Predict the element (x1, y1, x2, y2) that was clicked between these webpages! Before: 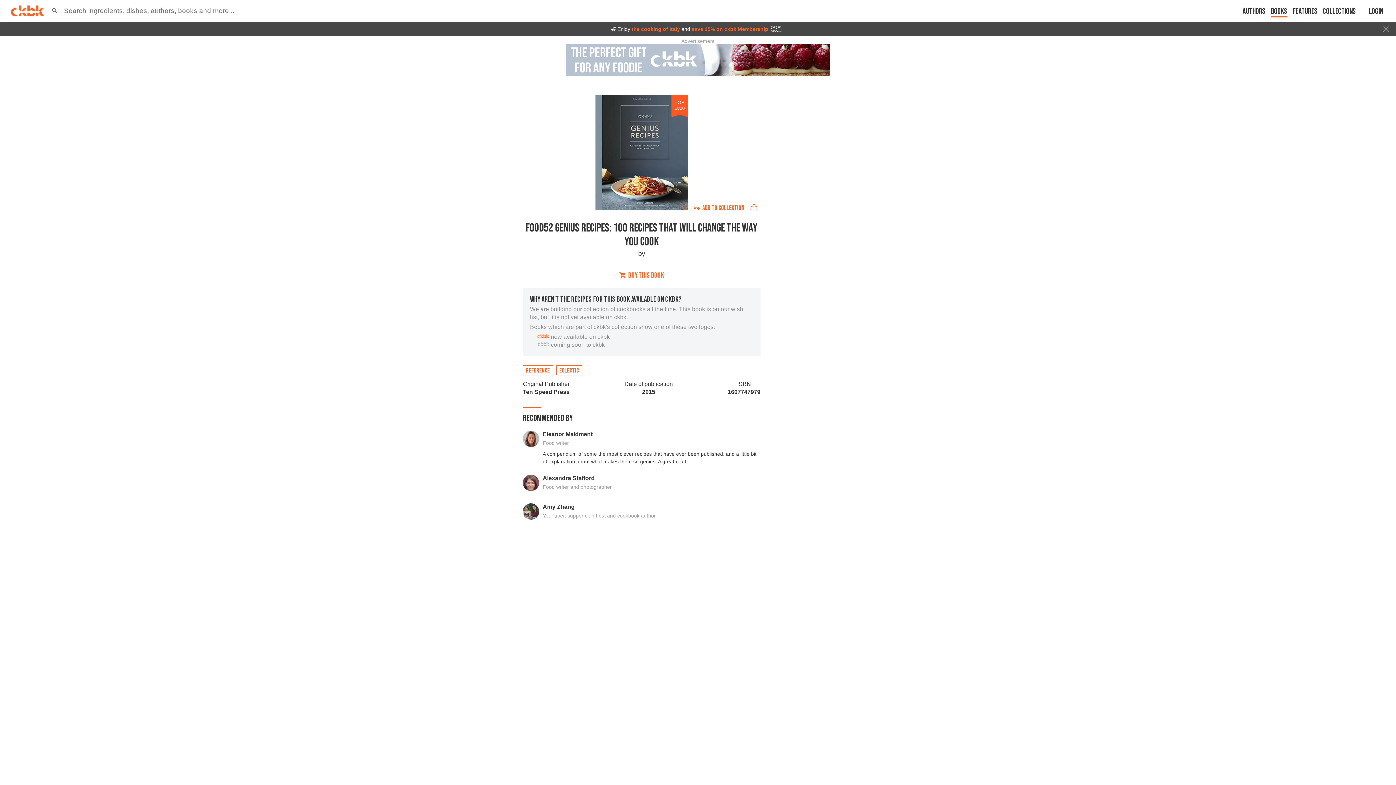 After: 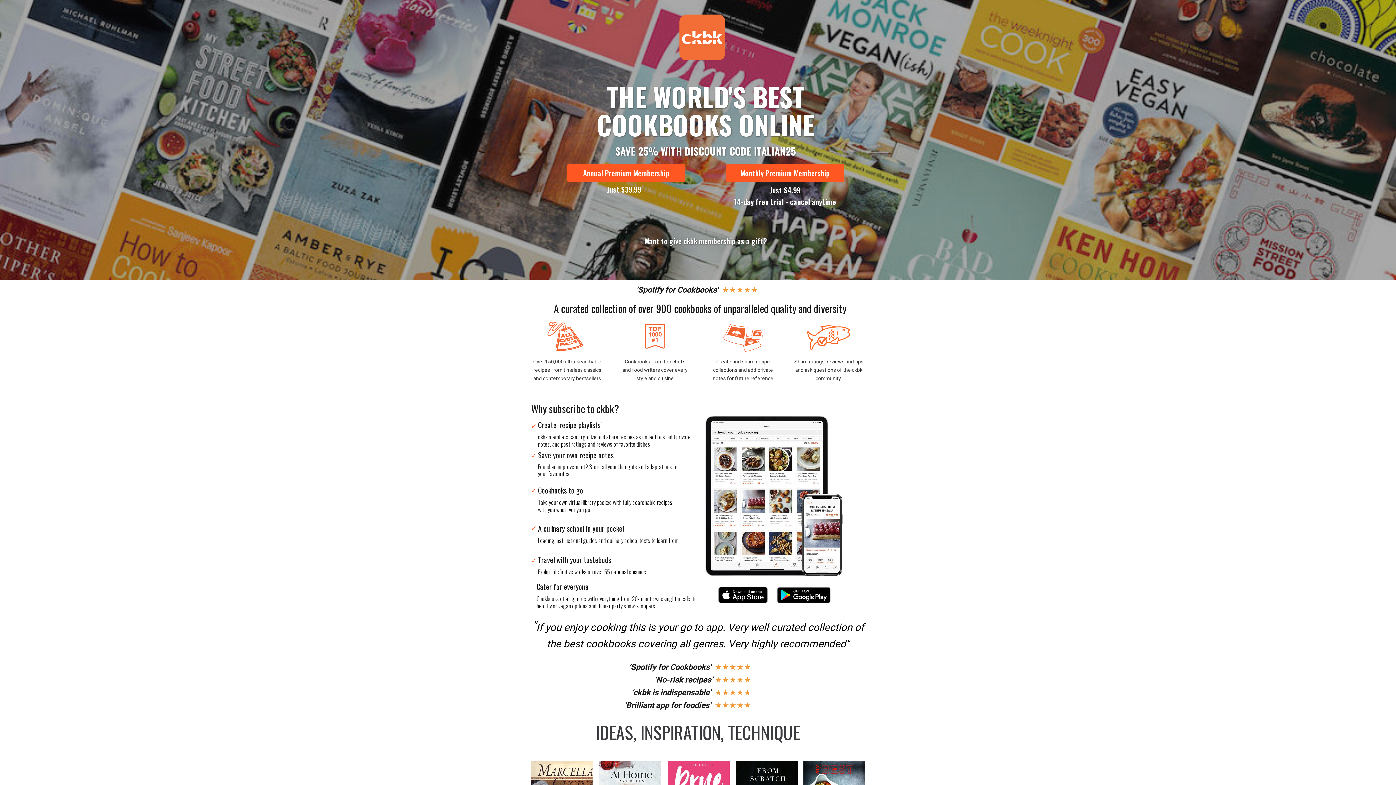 Action: label: save 25% on ckbk Membership bbox: (691, 26, 768, 32)